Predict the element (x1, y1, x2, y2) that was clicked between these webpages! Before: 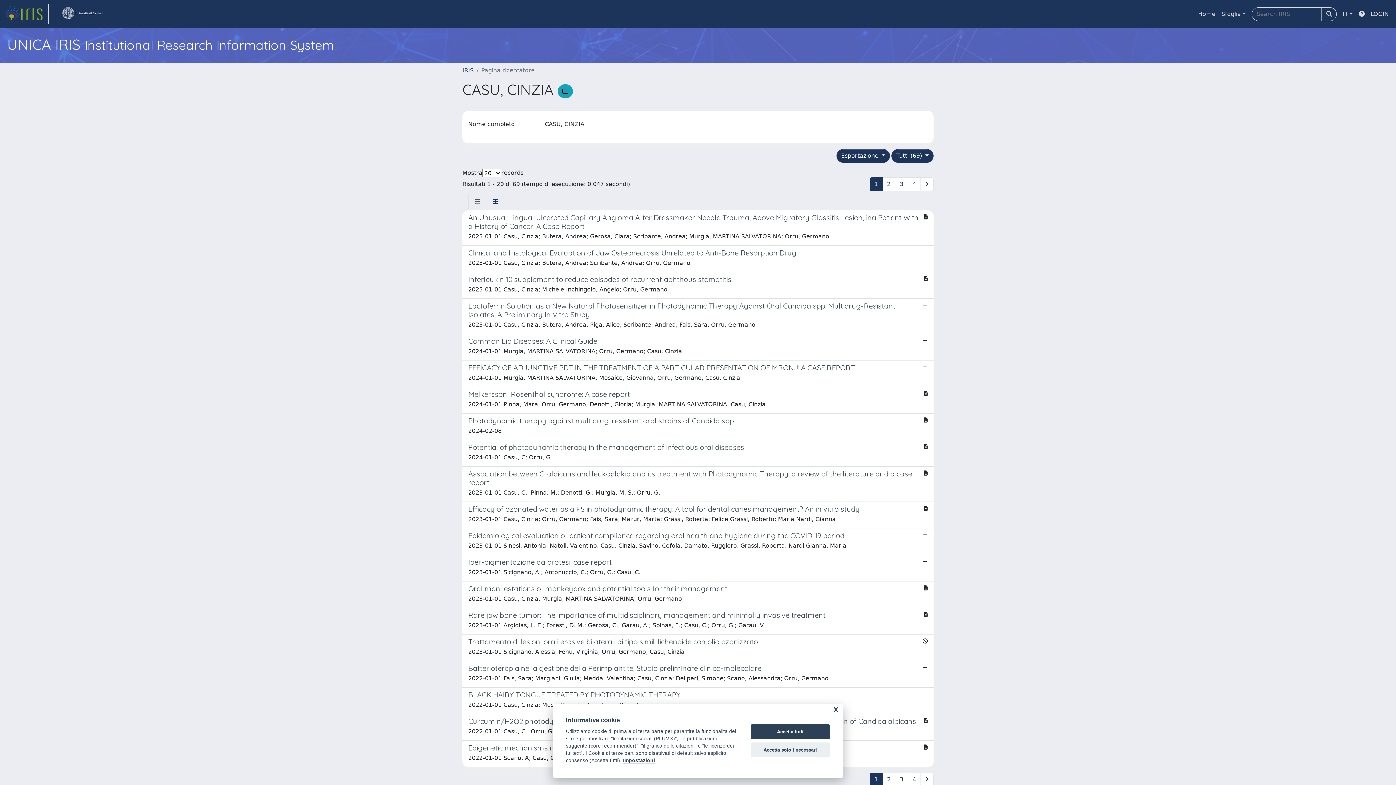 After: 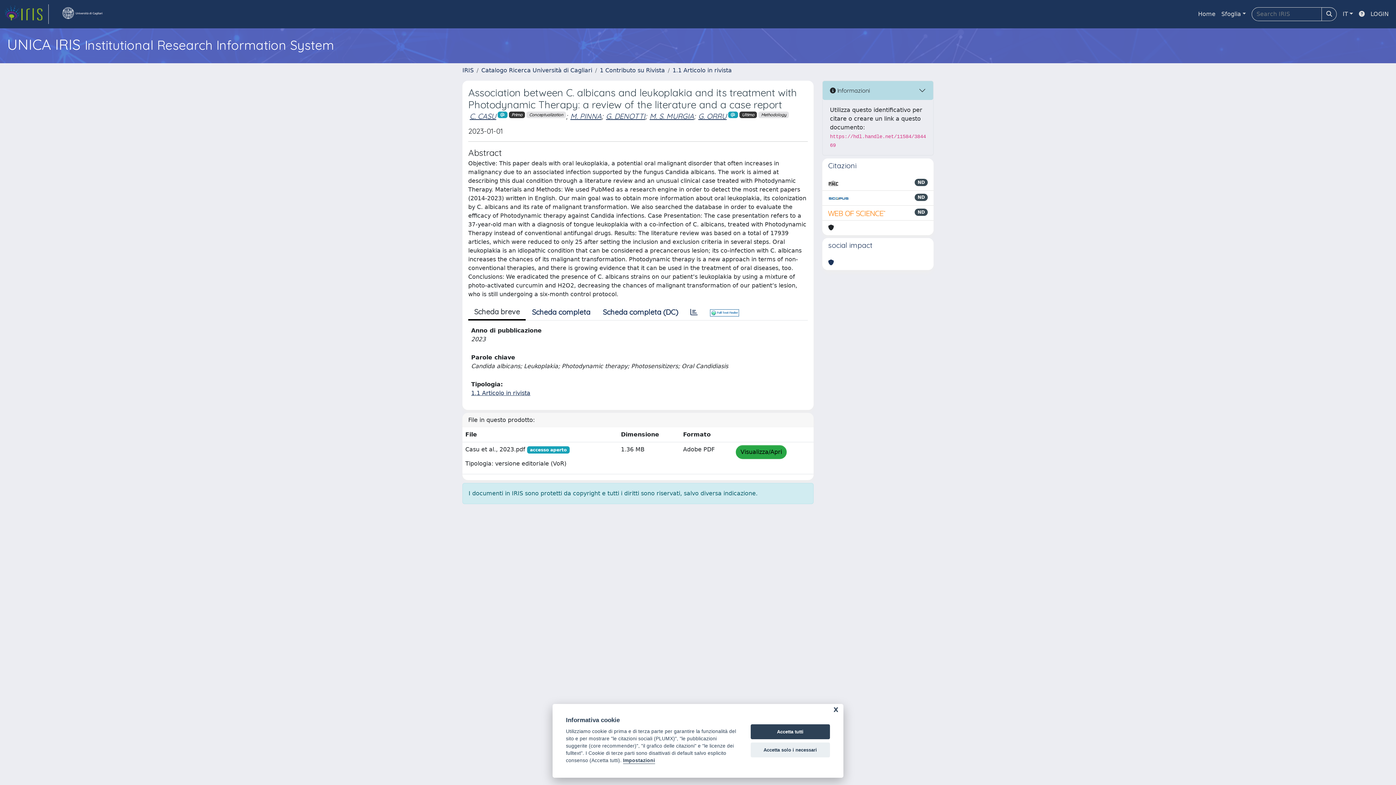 Action: label: Association between C. albicans and leukoplakia and its treatment with Photodynamic Therapy: a review of the literature and a case report

2023-01-01 Casu, C.; Pinna, M.; Denotti, G.; Murgia, M. S.; Orru, G. bbox: (462, 466, 933, 502)